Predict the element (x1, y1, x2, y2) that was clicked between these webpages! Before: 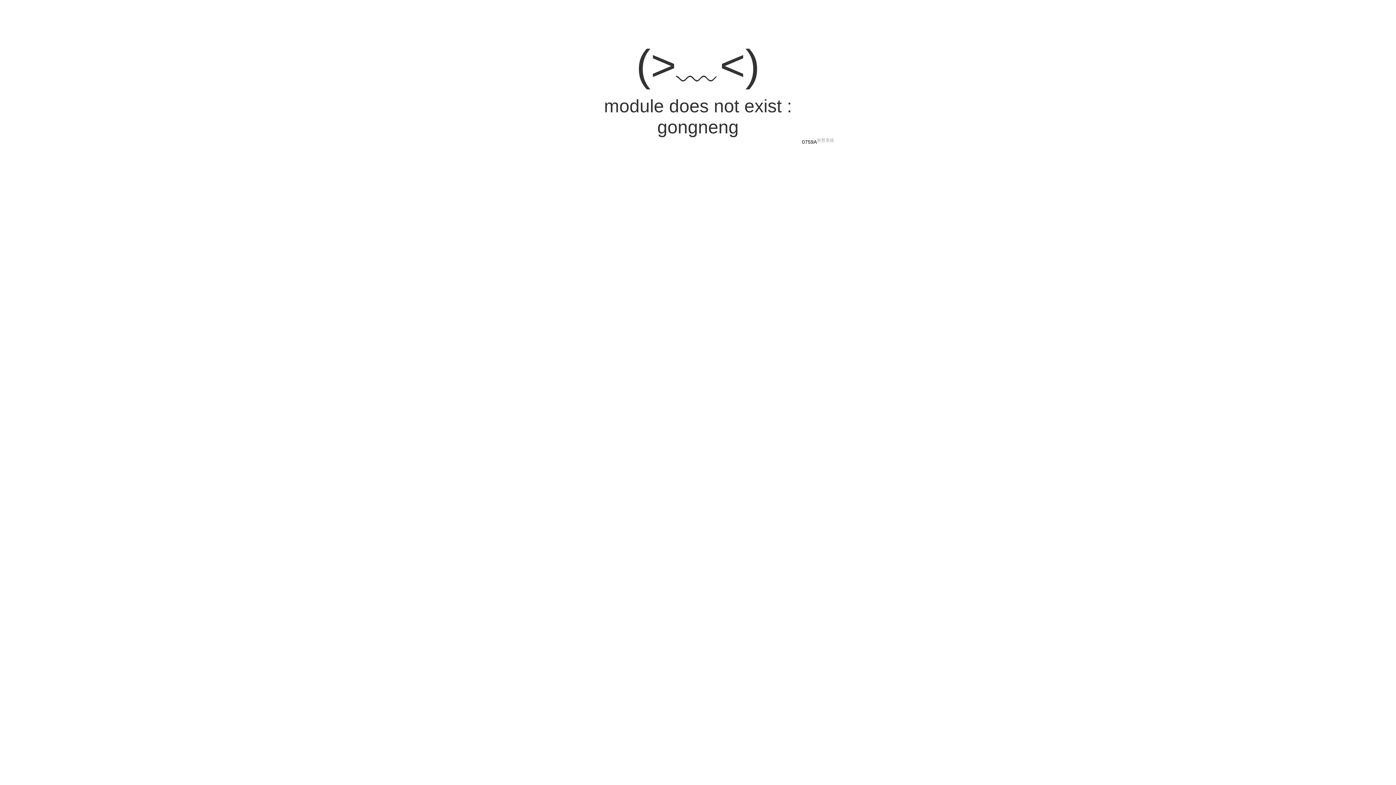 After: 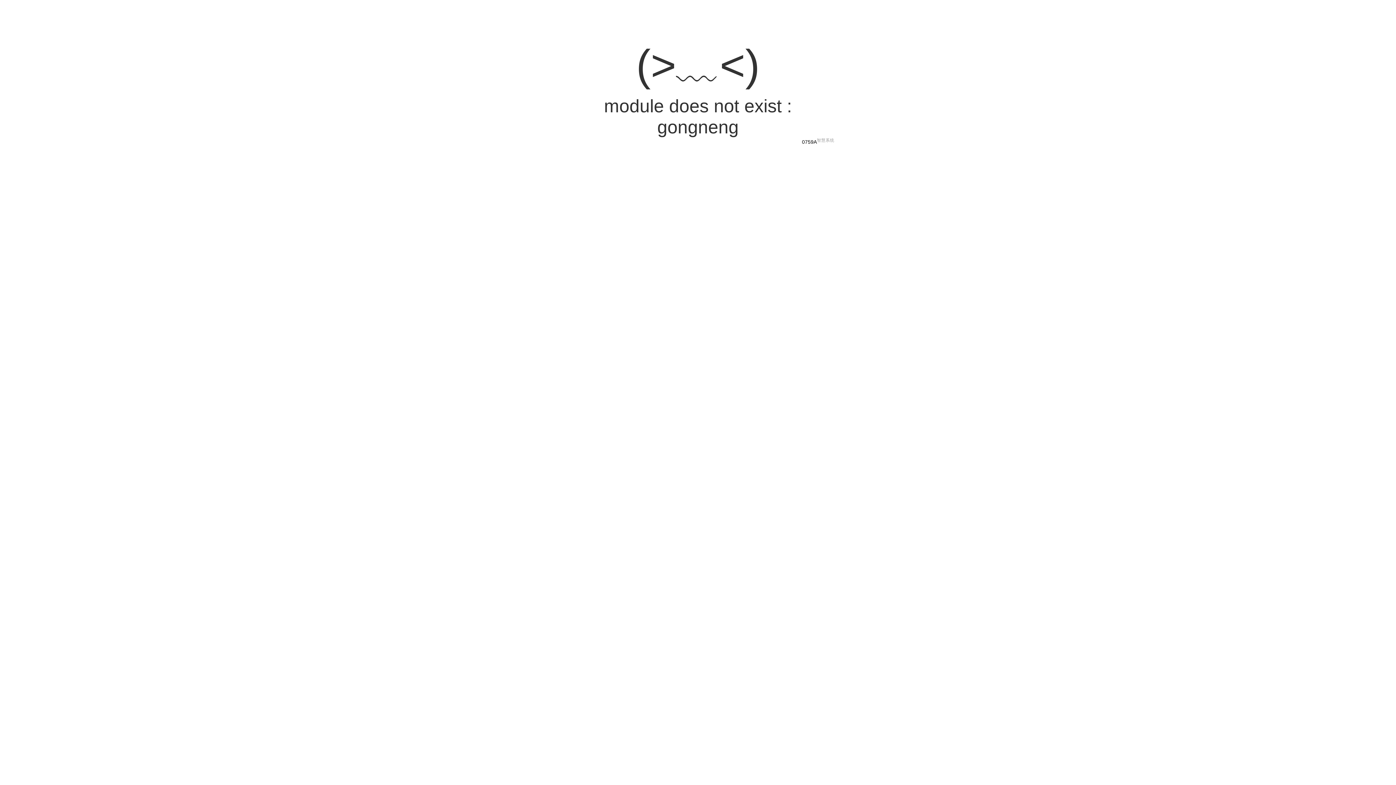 Action: label: 0759A bbox: (802, 139, 817, 144)